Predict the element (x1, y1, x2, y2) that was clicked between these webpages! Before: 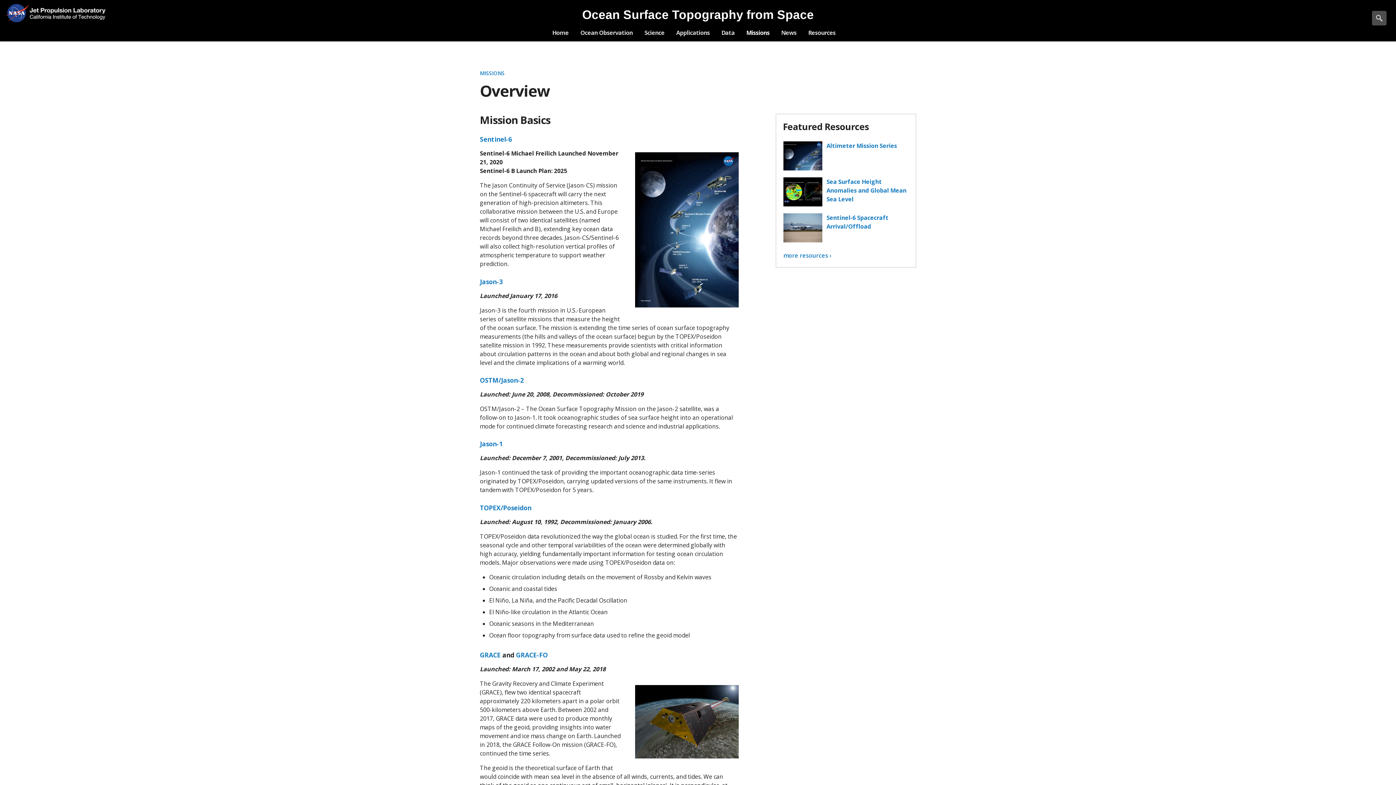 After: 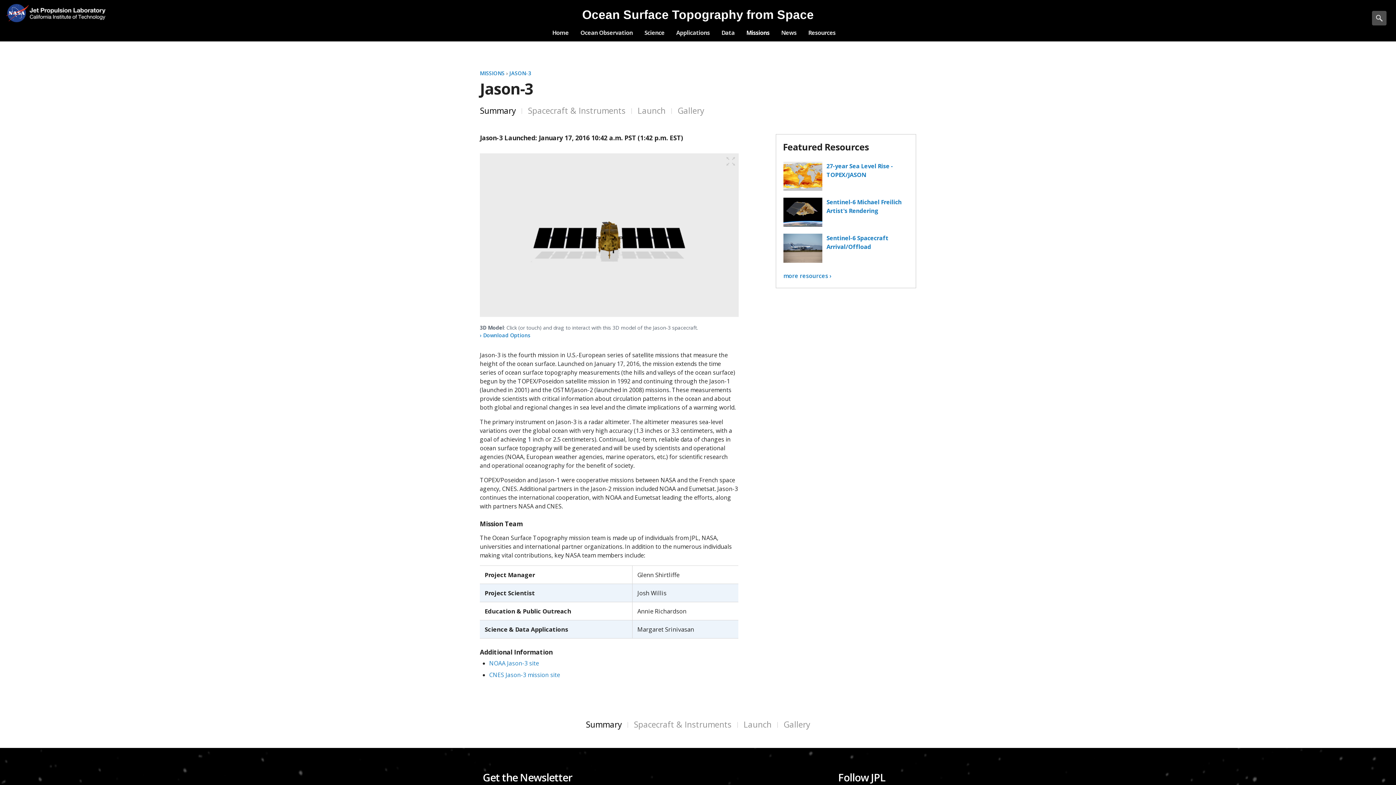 Action: label: Jason-3 bbox: (480, 277, 502, 286)